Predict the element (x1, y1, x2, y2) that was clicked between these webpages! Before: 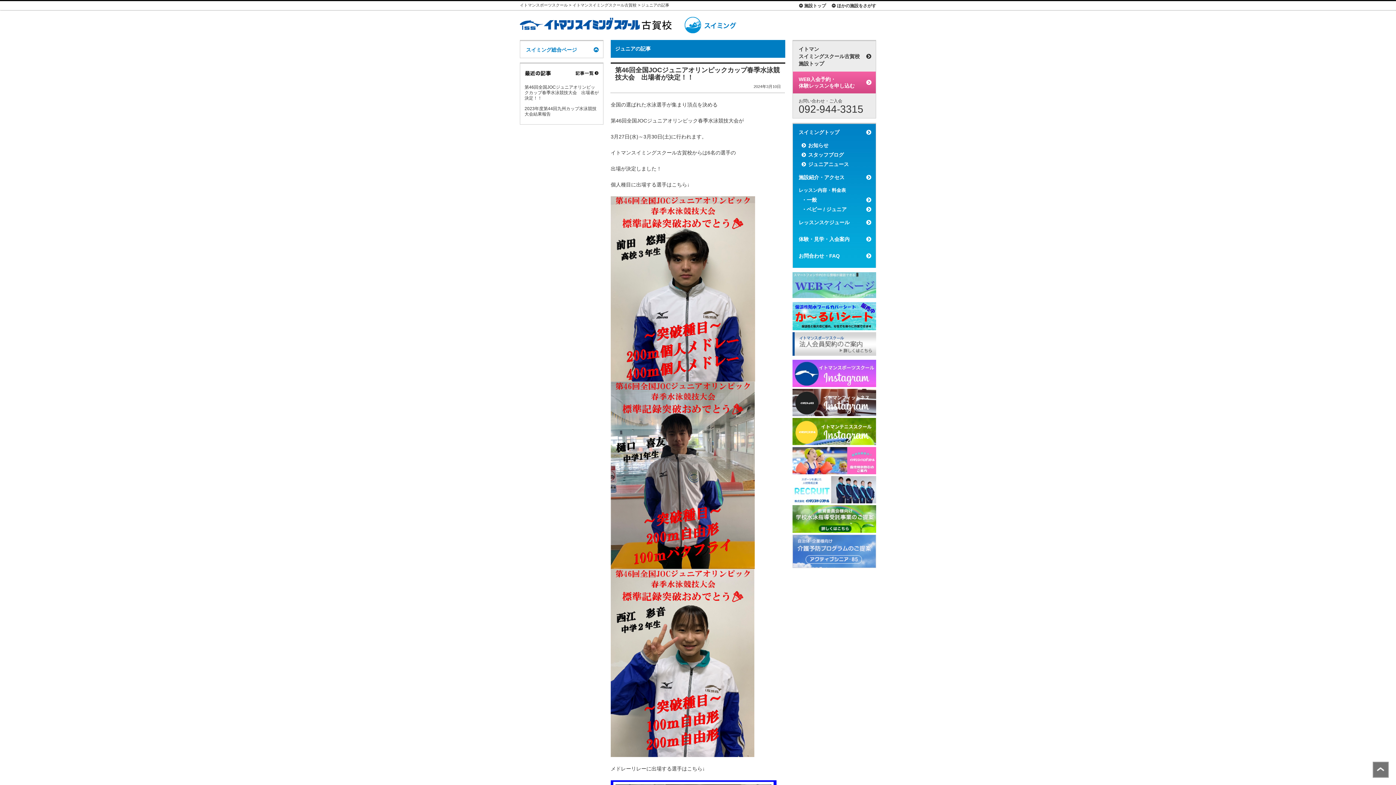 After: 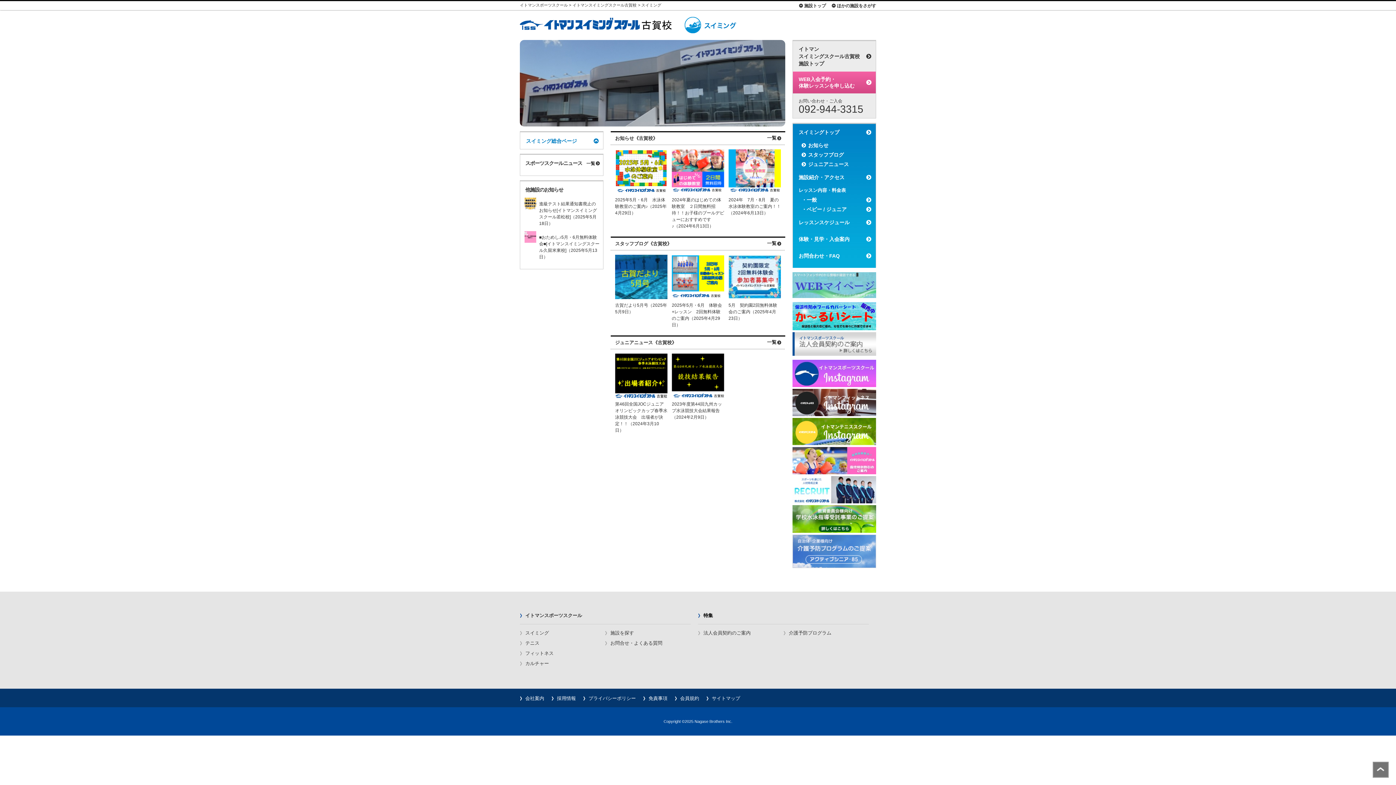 Action: bbox: (684, 10, 753, 39)